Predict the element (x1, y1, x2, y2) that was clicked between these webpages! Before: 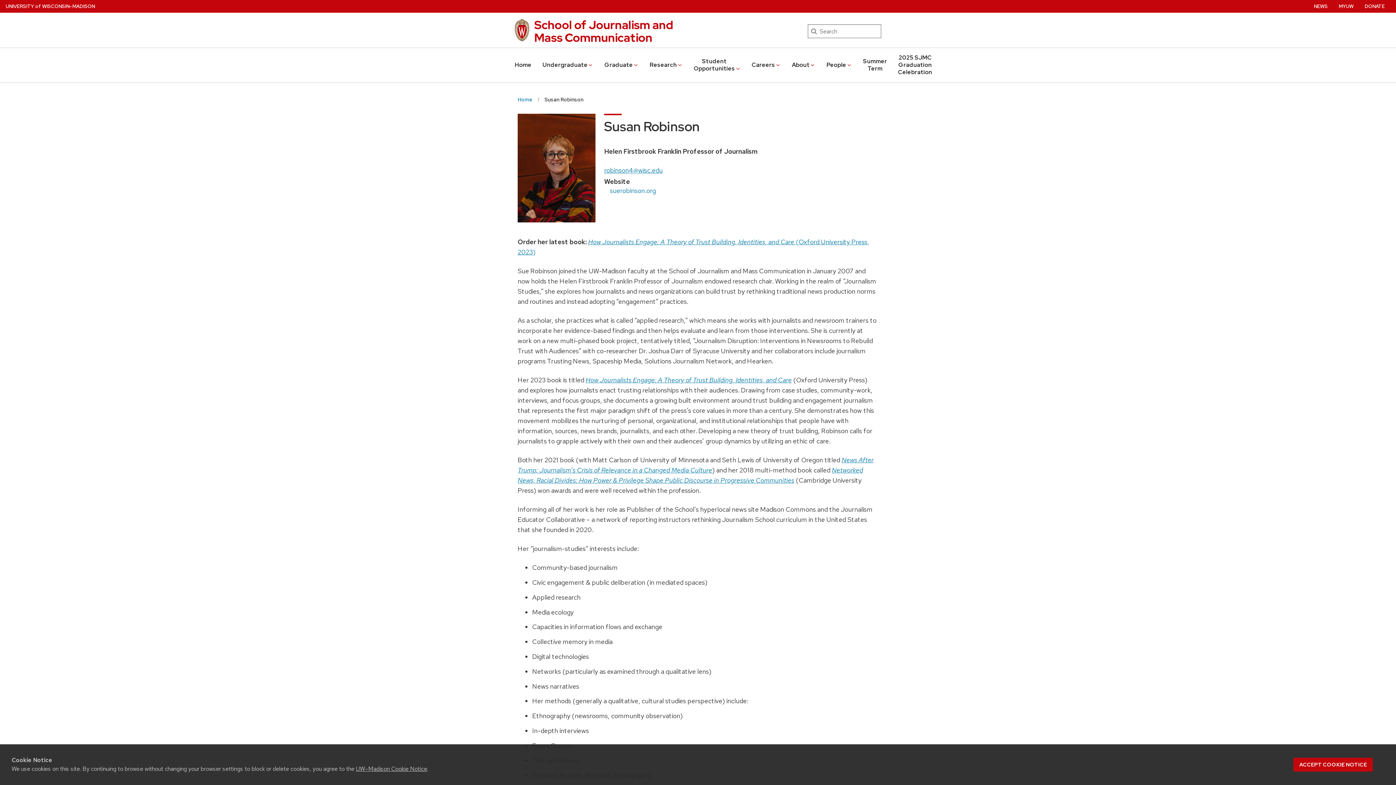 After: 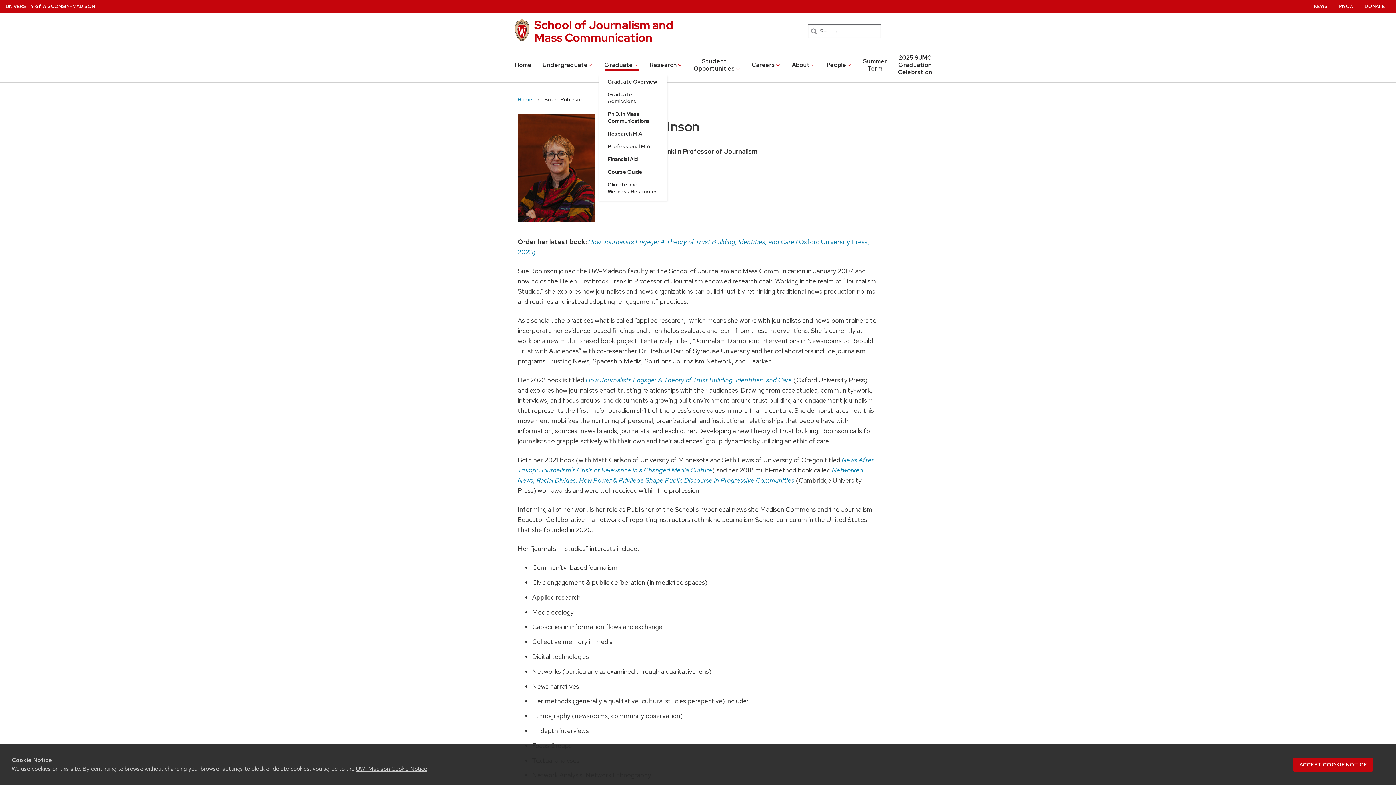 Action: label: Graduate bbox: (604, 59, 638, 70)